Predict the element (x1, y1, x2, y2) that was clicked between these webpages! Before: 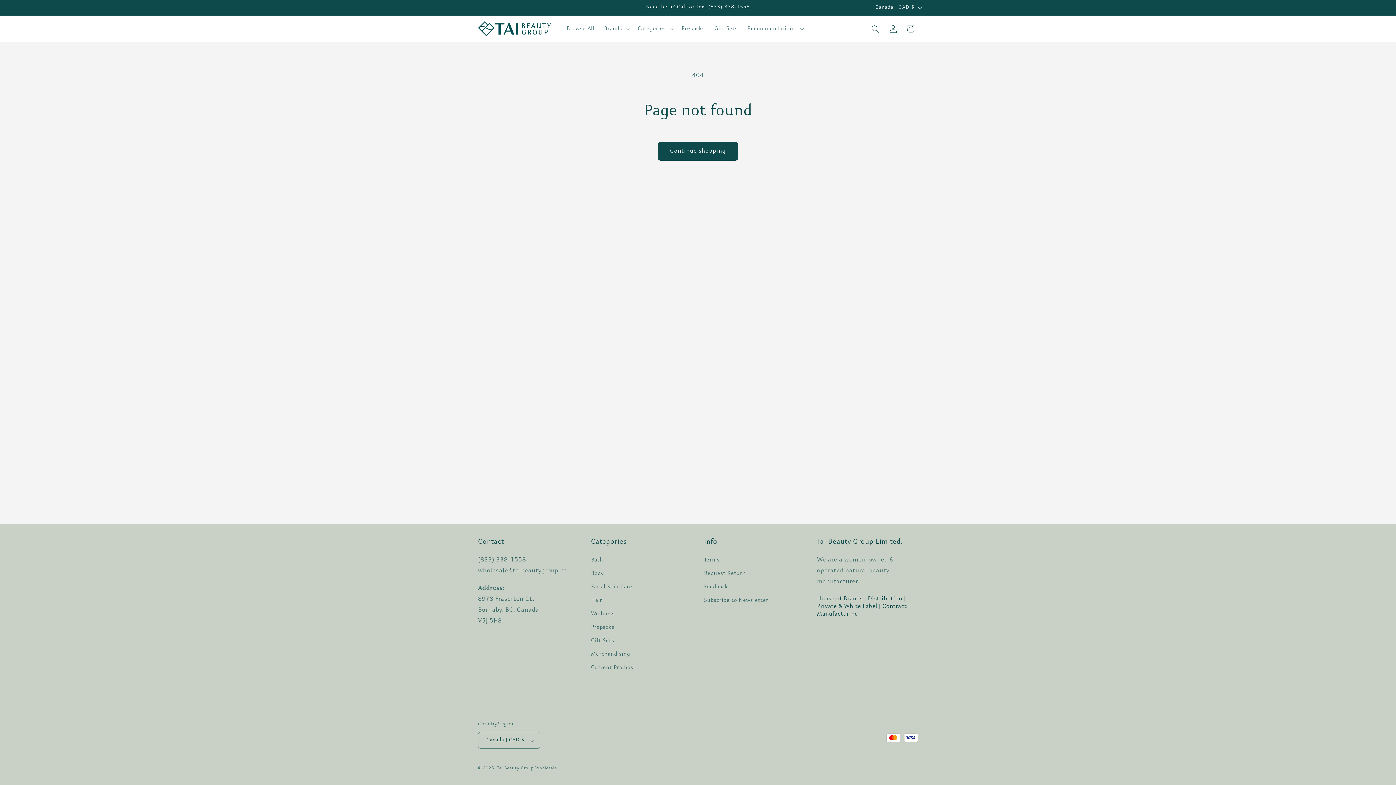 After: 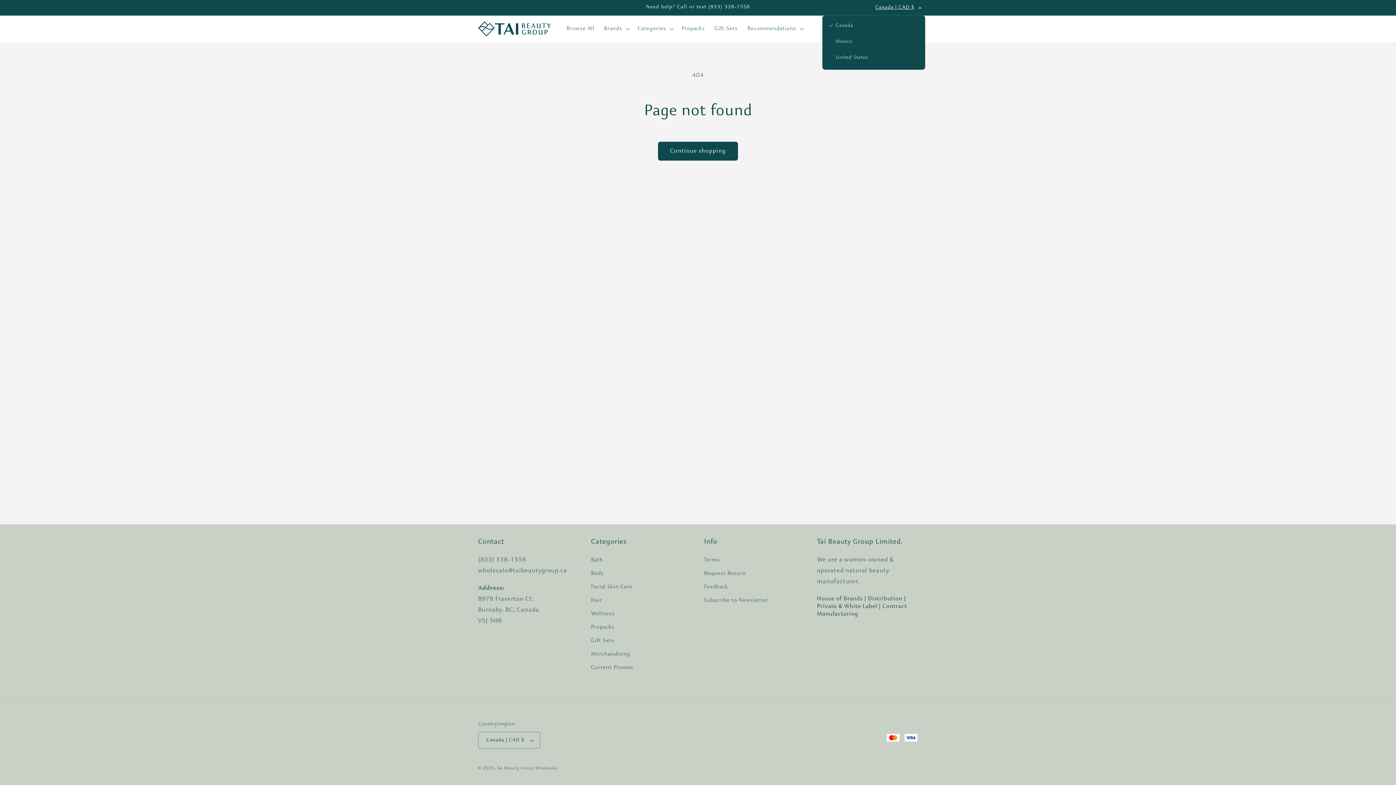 Action: label: Canada | CAD $ bbox: (870, 0, 925, 15)